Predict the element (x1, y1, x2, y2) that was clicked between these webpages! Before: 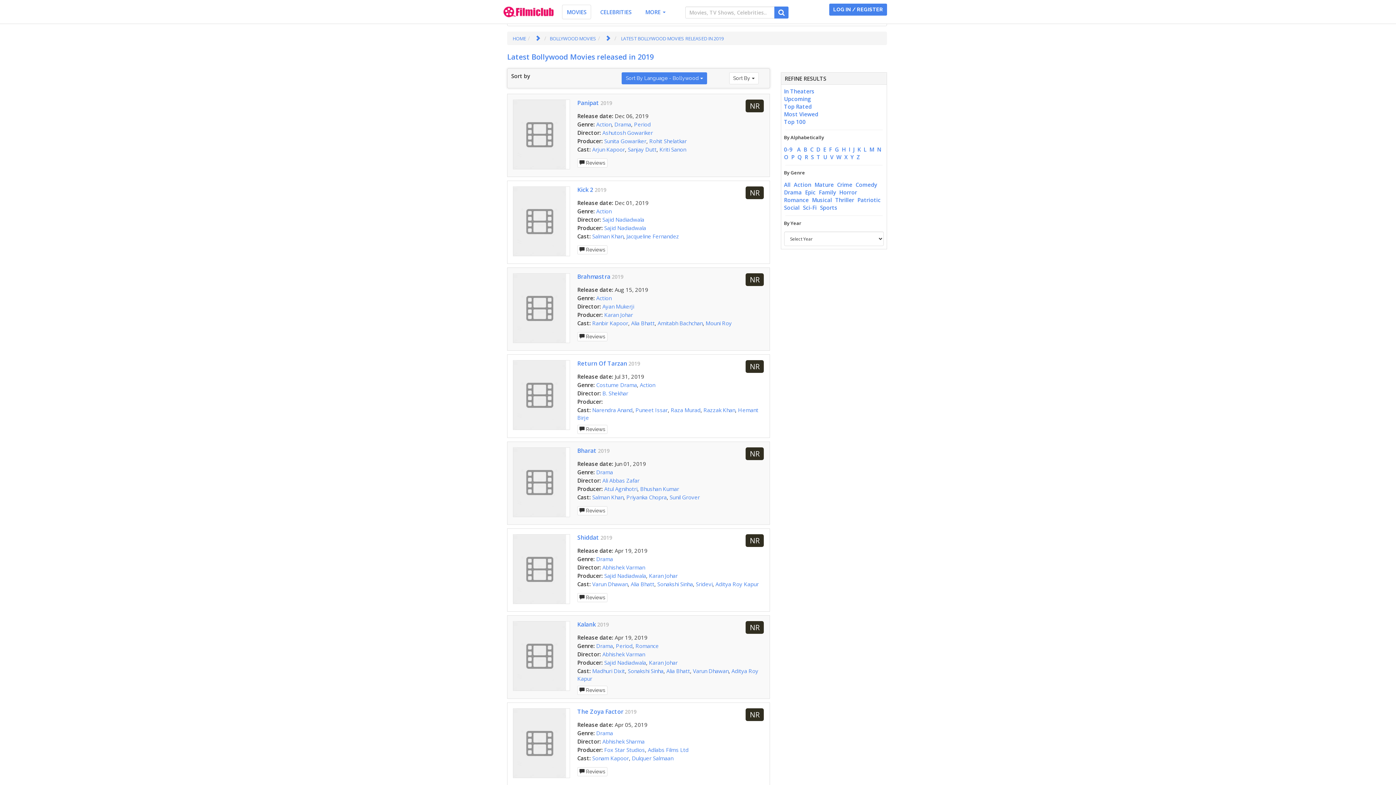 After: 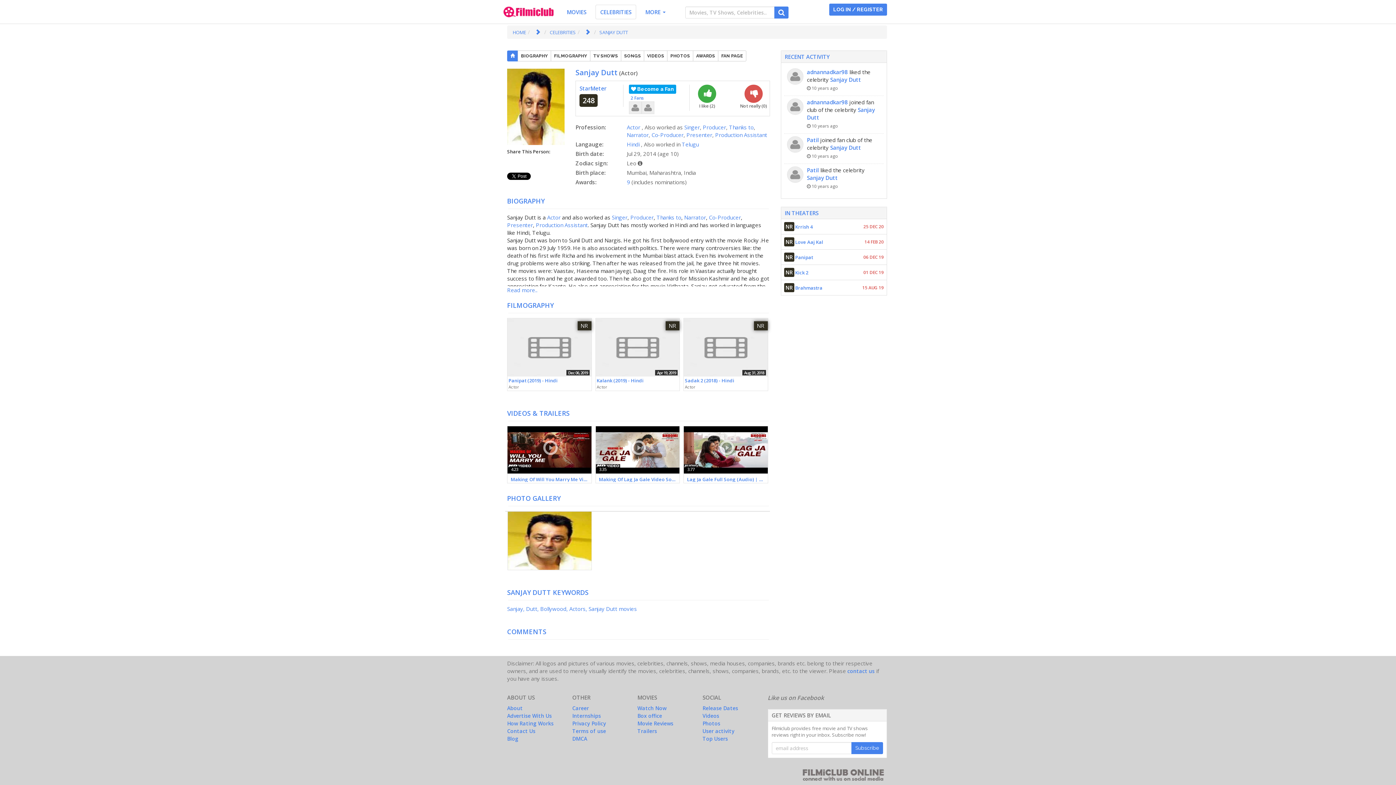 Action: label: Sanjay Dutt bbox: (628, 145, 656, 153)